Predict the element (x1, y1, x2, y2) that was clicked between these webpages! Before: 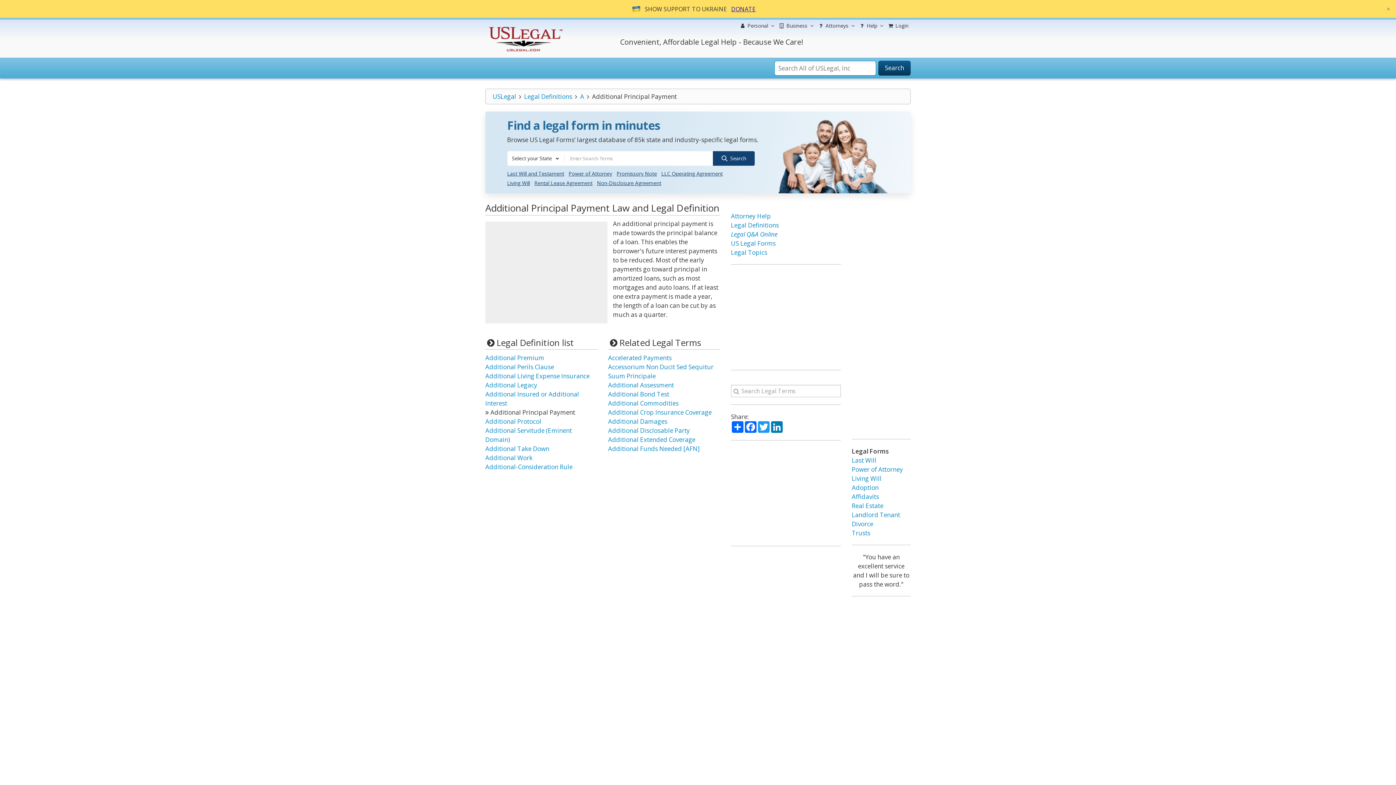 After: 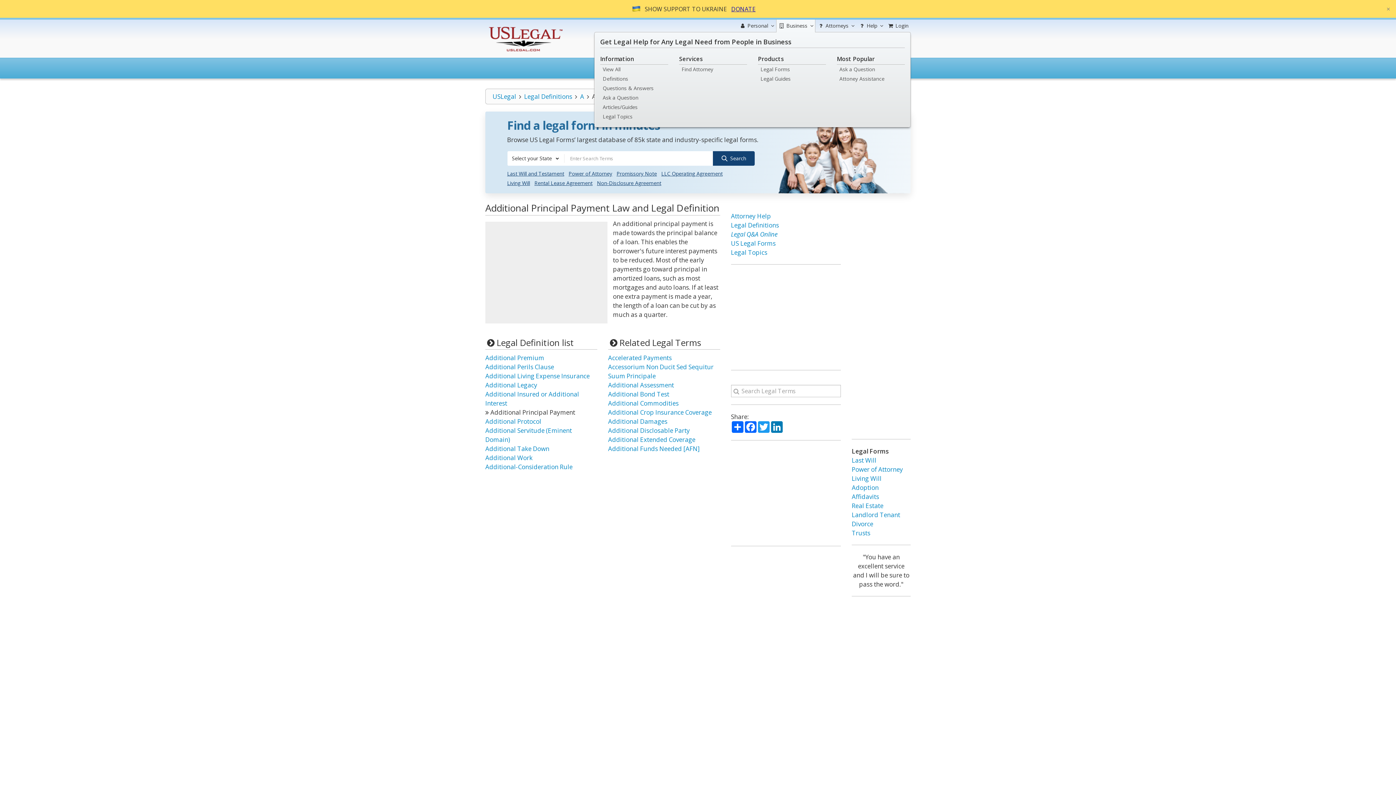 Action: bbox: (776, 19, 815, 32) label:  Business